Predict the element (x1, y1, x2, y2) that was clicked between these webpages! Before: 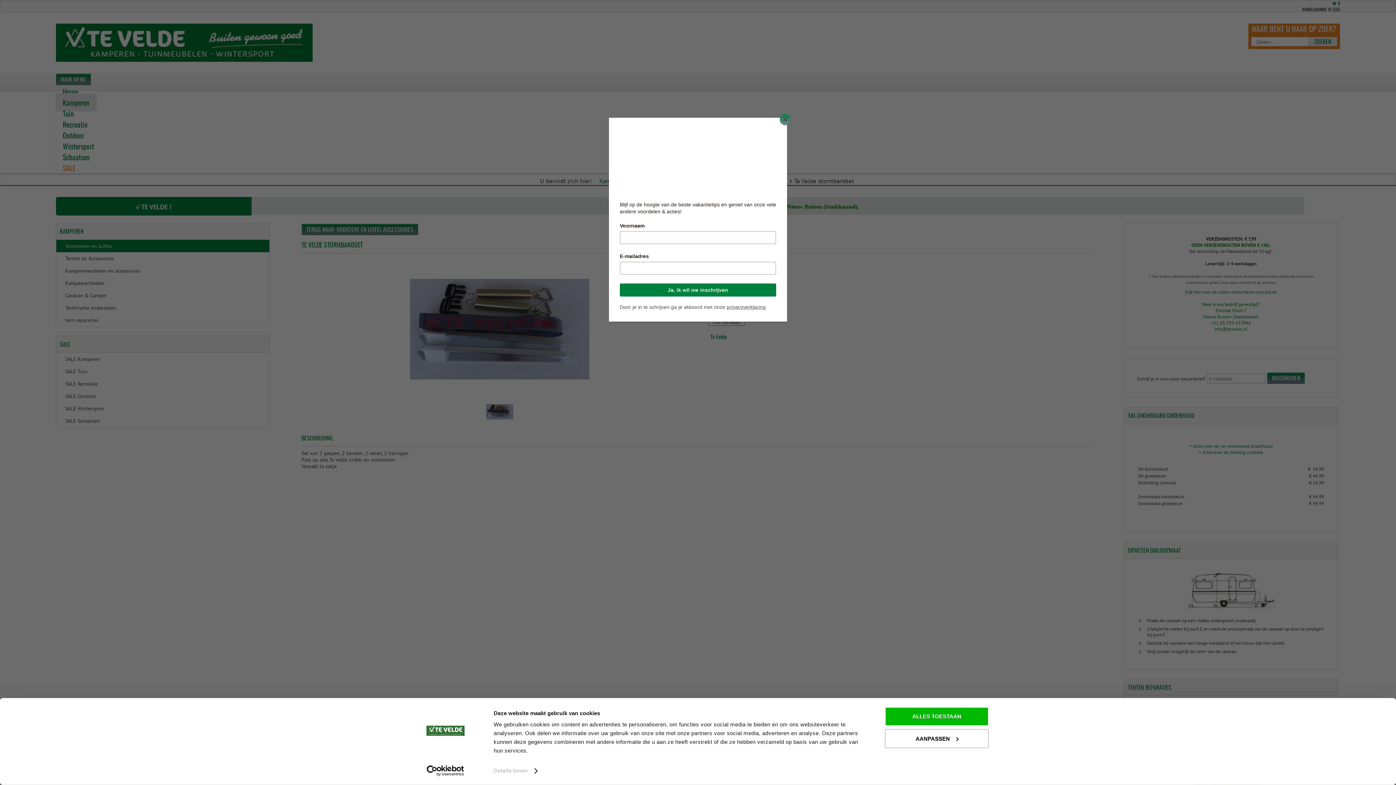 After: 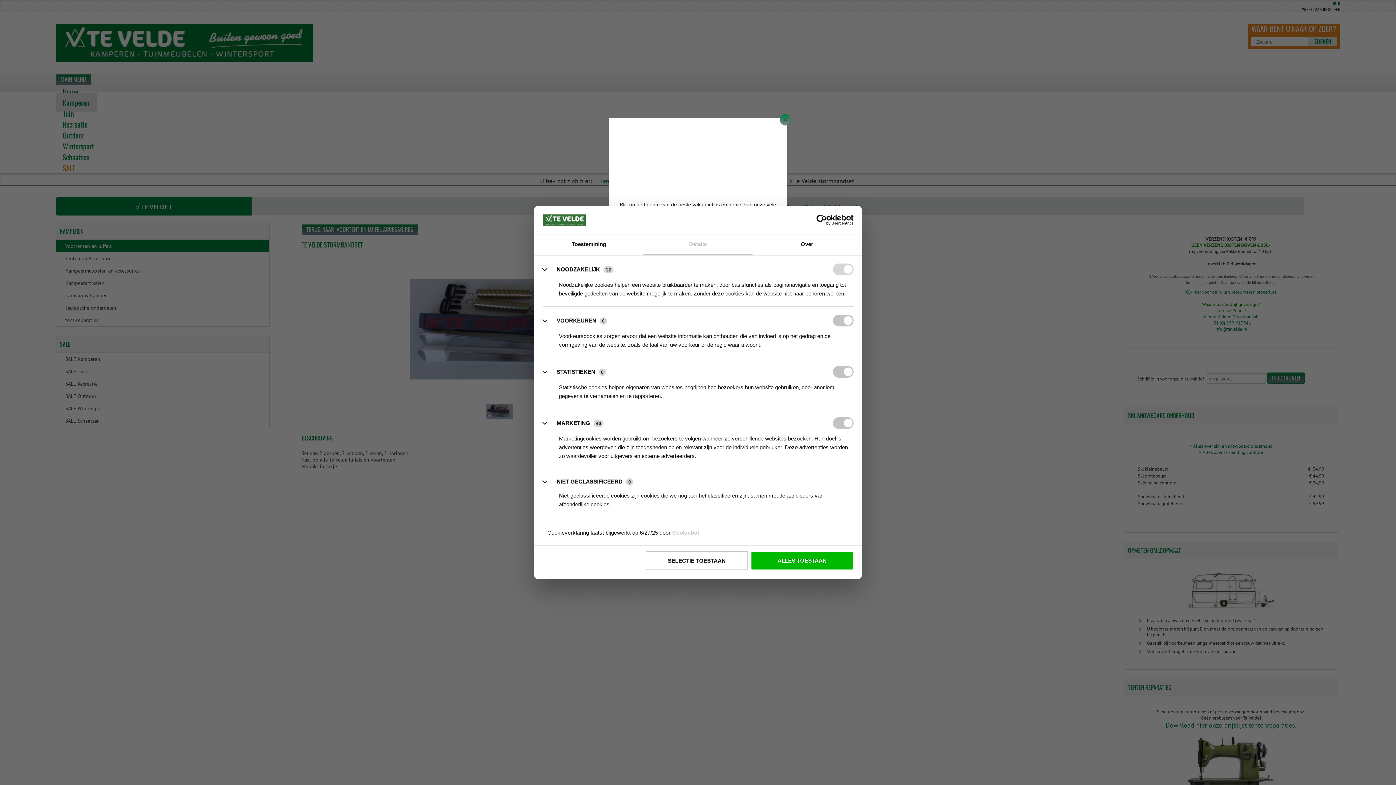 Action: bbox: (493, 765, 537, 776) label: Details tonen